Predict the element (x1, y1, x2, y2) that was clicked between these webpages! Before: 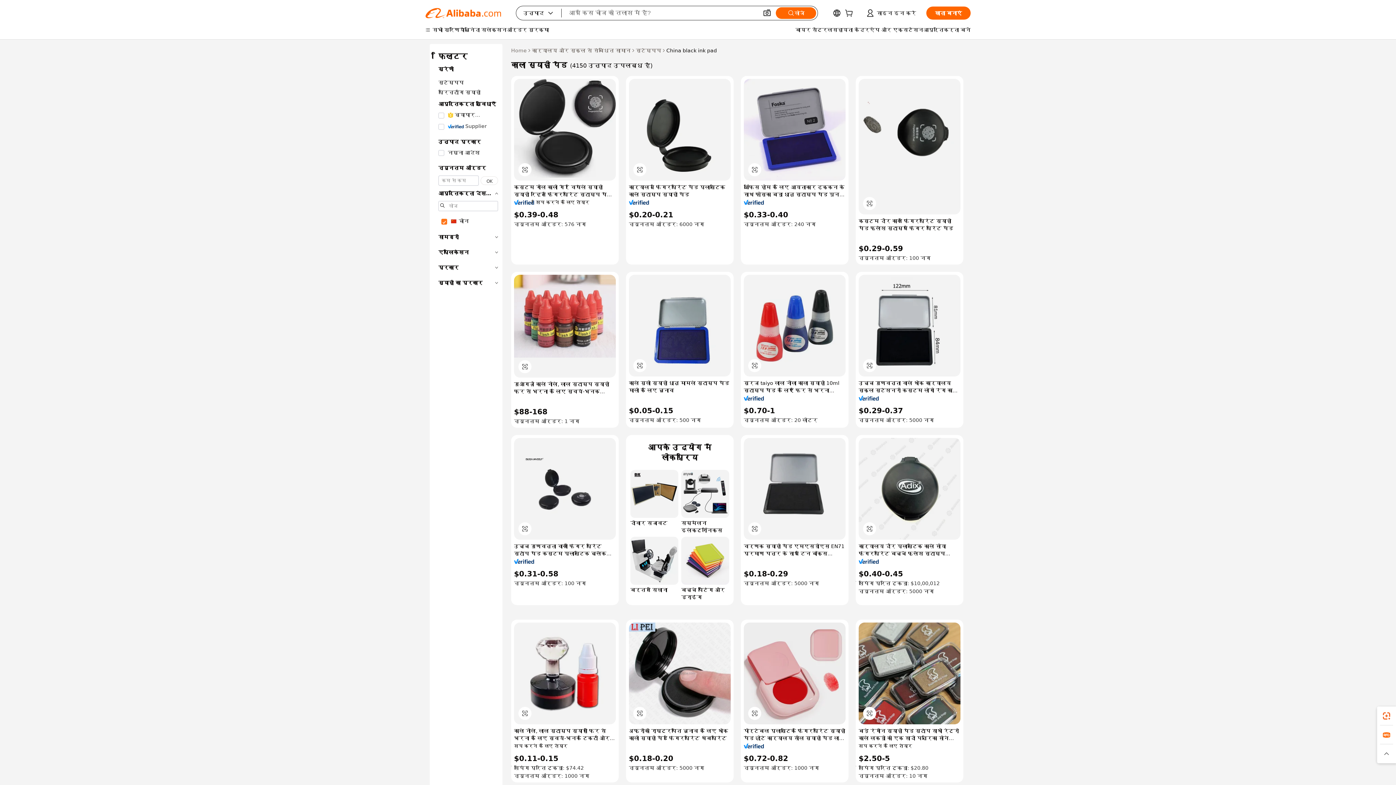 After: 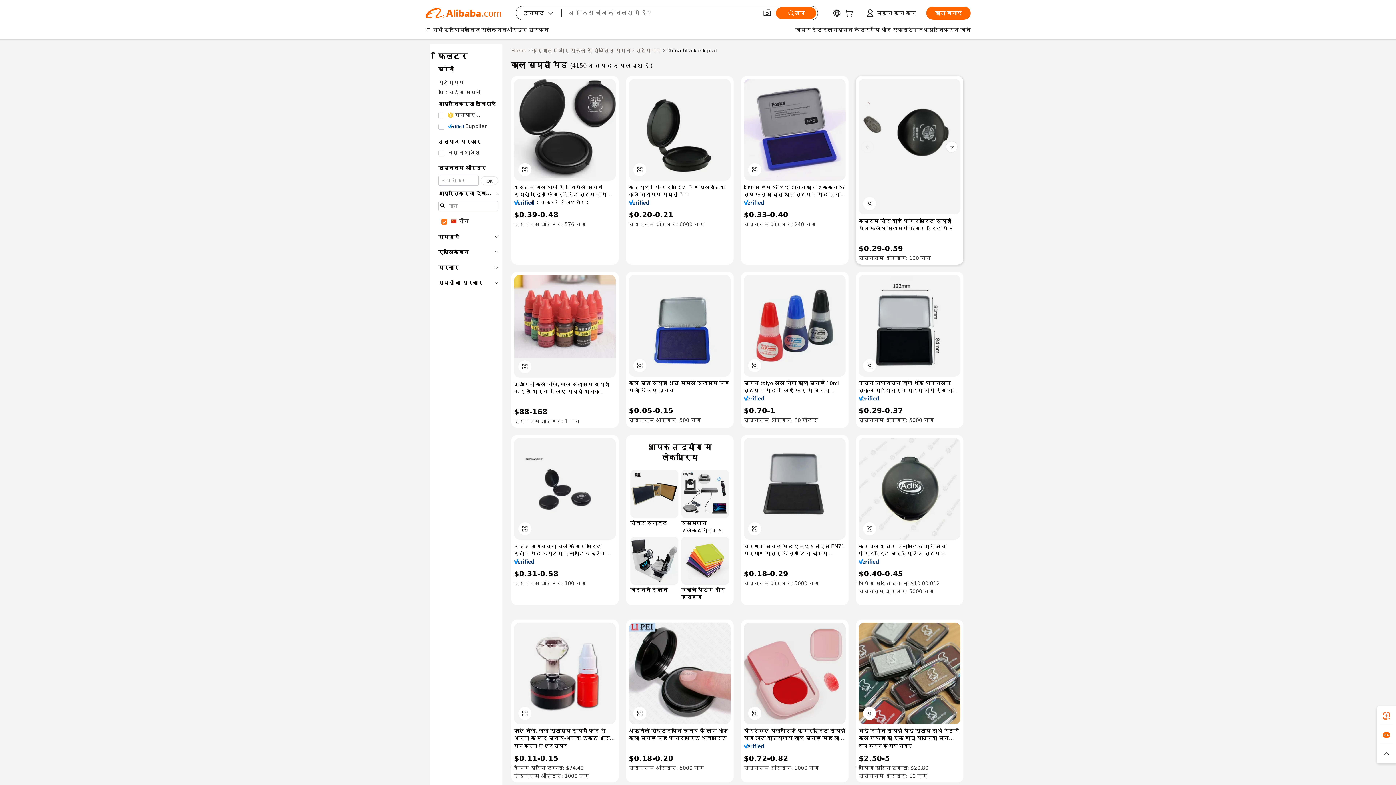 Action: bbox: (858, 78, 960, 214)